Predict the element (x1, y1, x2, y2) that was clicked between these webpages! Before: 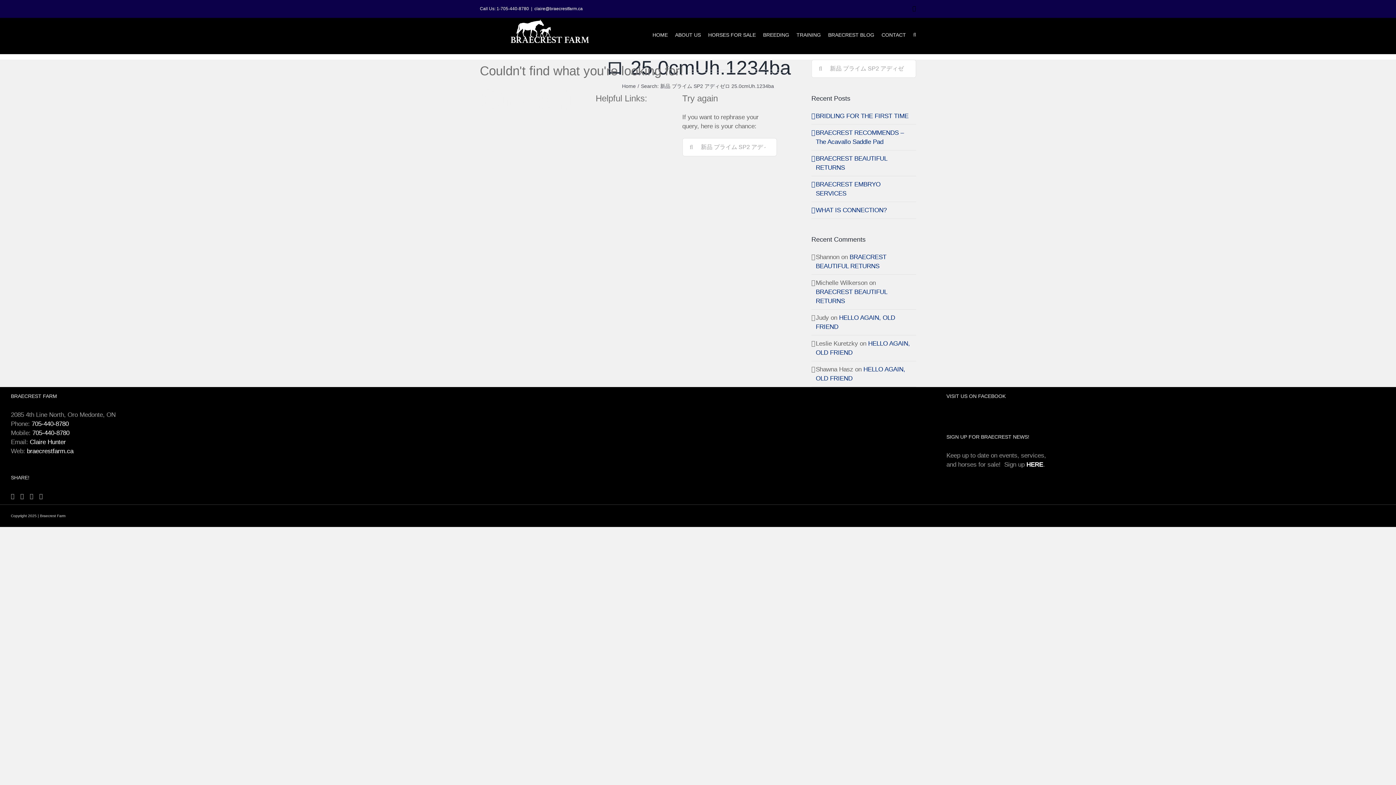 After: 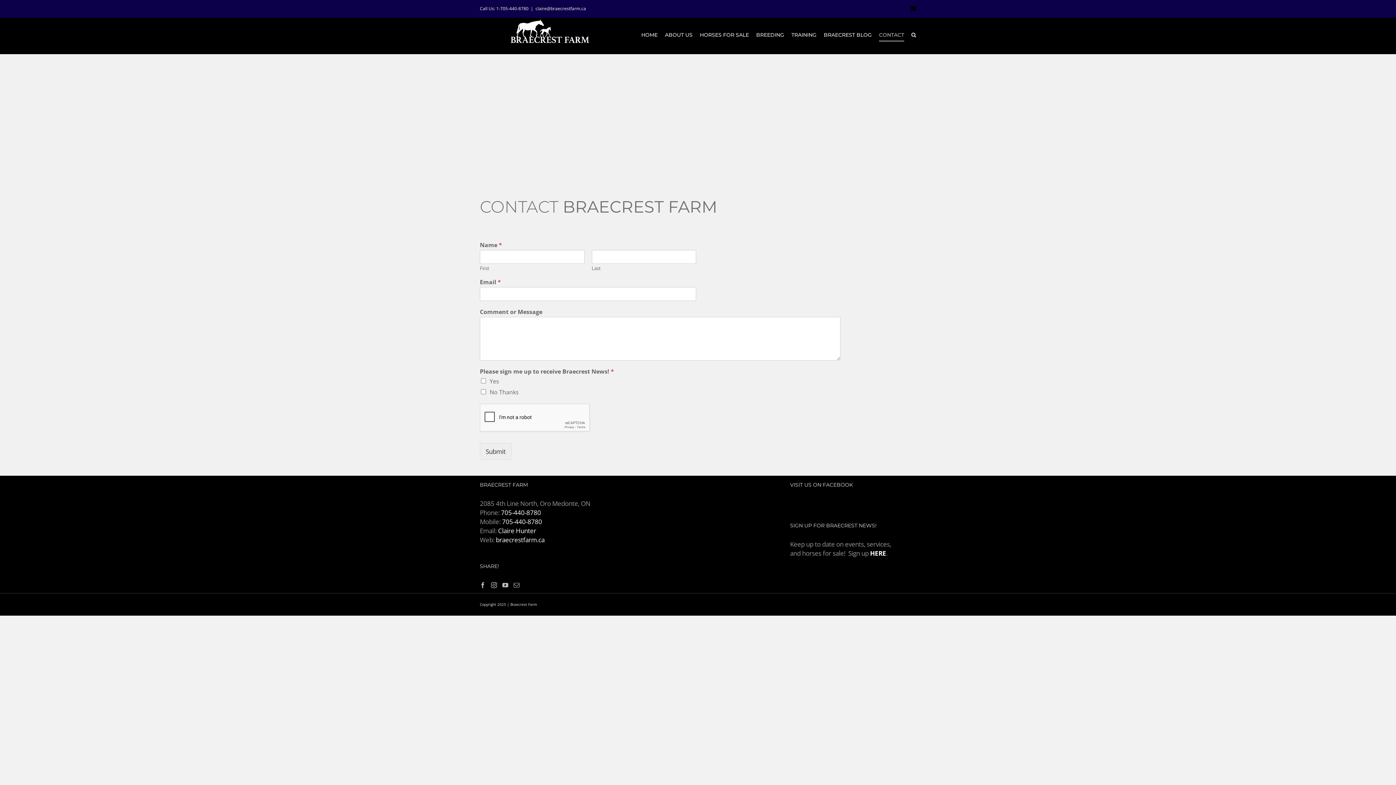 Action: label: HERE bbox: (1026, 461, 1043, 468)